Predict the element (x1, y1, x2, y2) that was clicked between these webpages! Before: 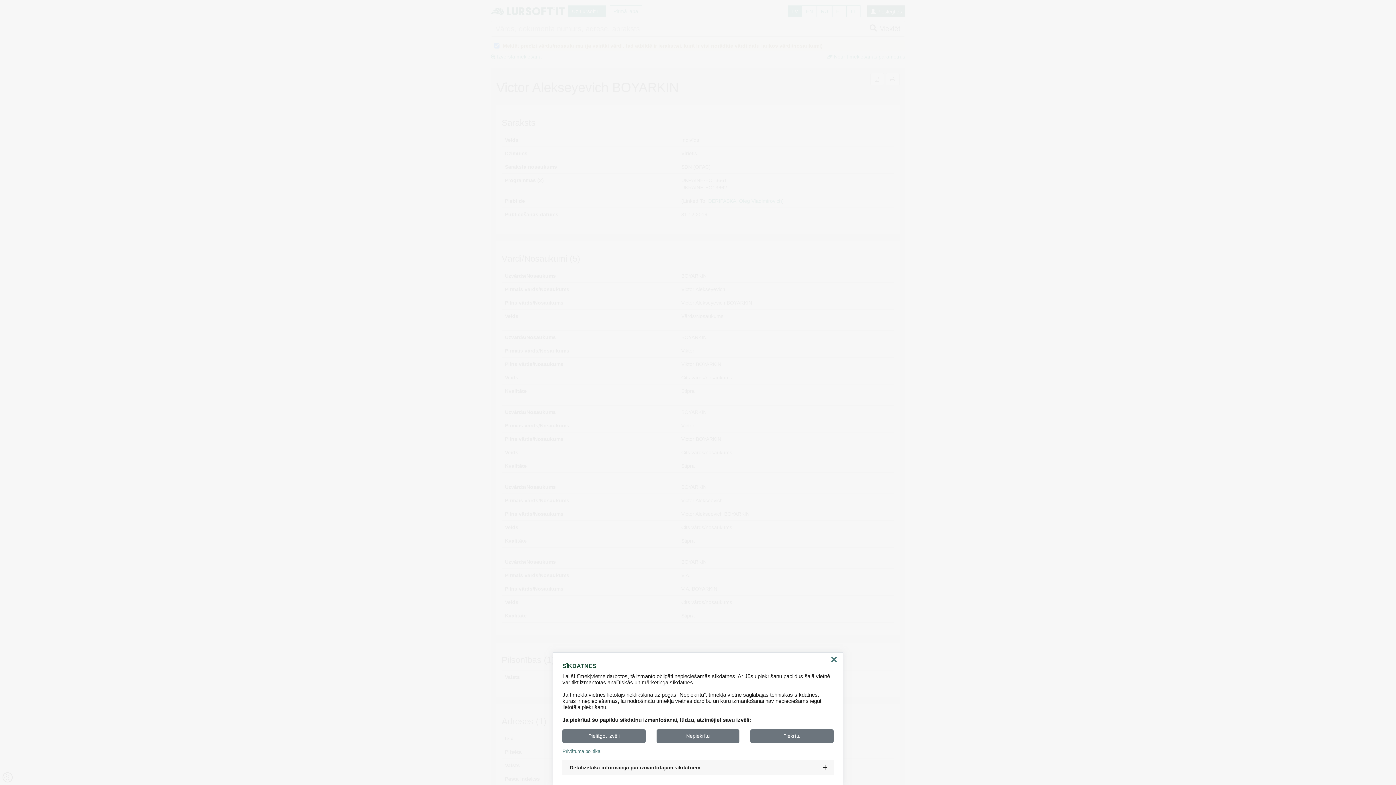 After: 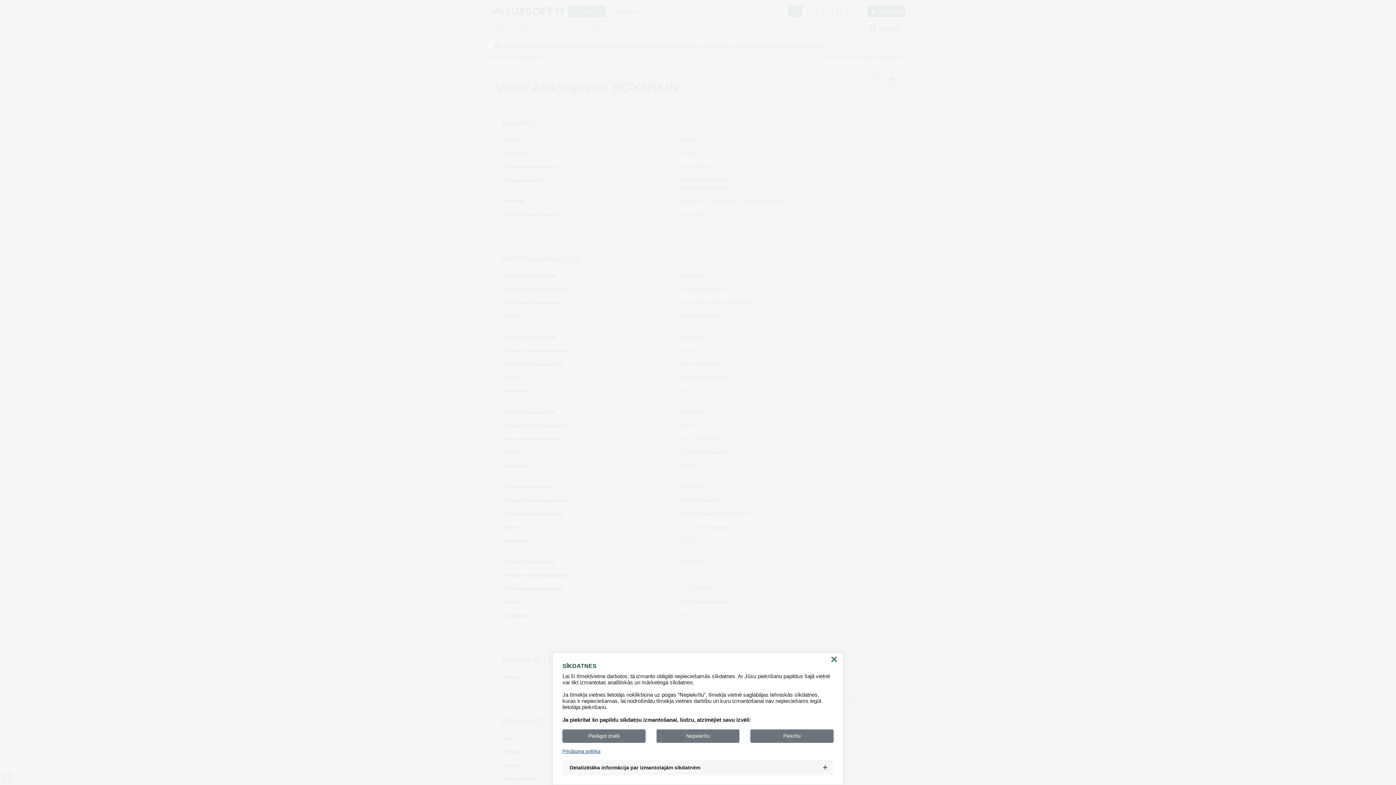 Action: bbox: (562, 749, 833, 754) label: Privātuma politika